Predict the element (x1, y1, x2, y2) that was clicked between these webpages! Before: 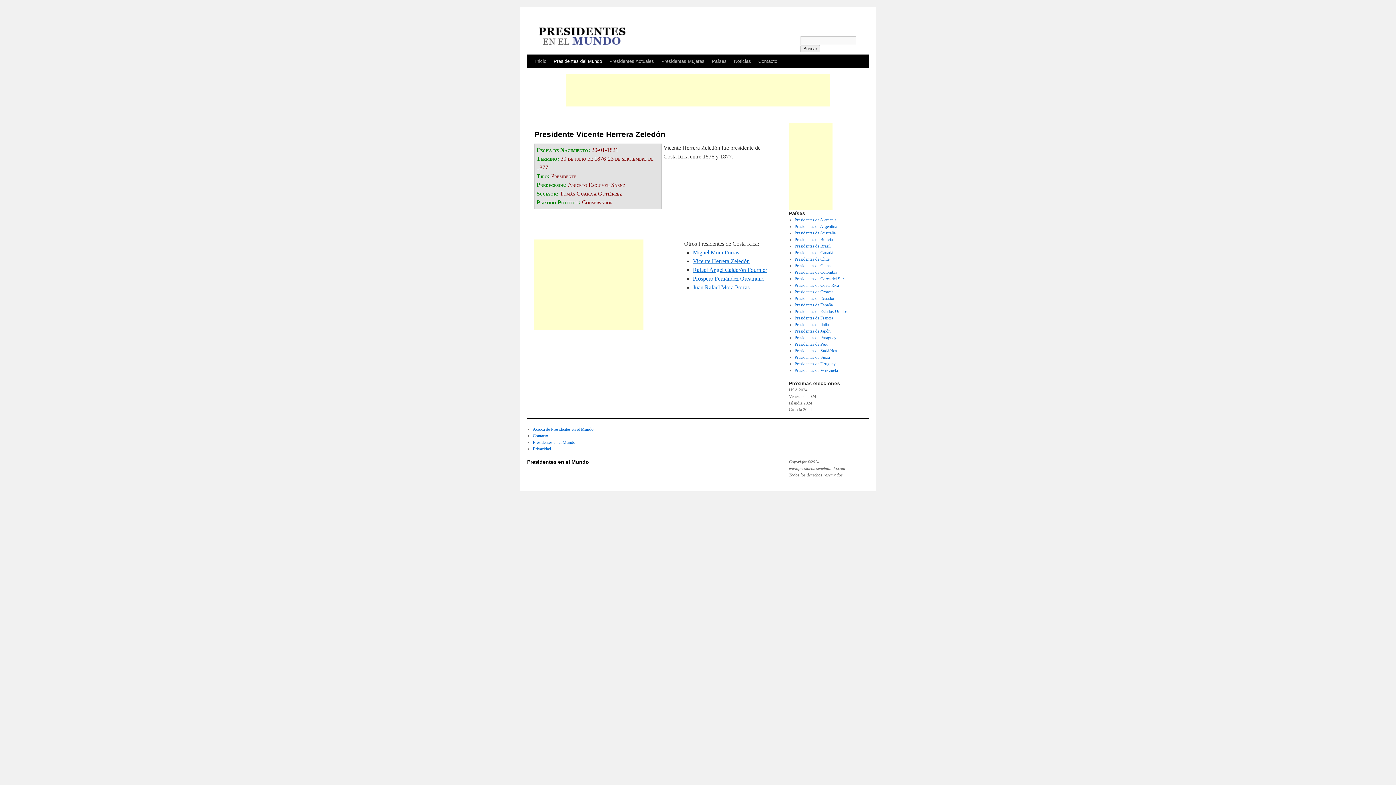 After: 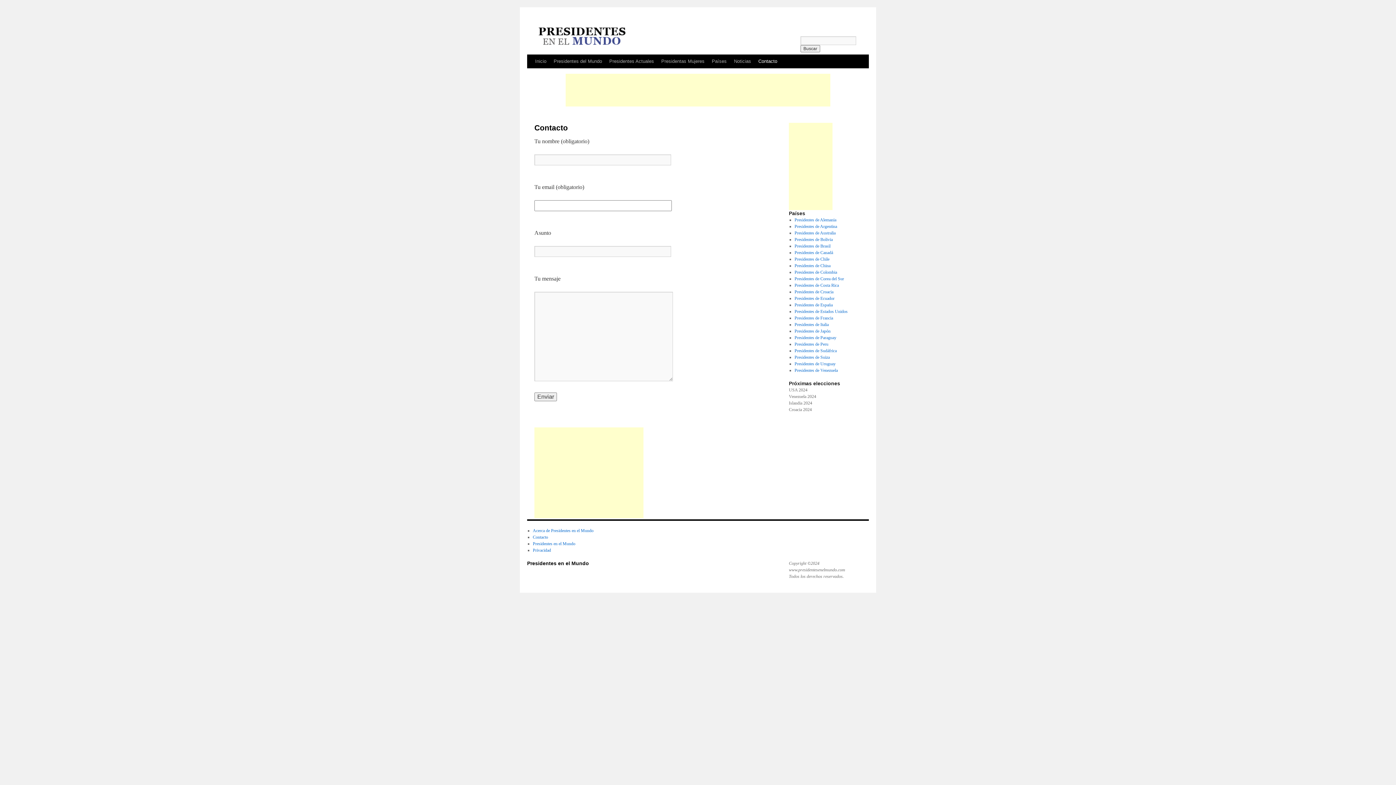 Action: bbox: (532, 433, 548, 438) label: Contacto